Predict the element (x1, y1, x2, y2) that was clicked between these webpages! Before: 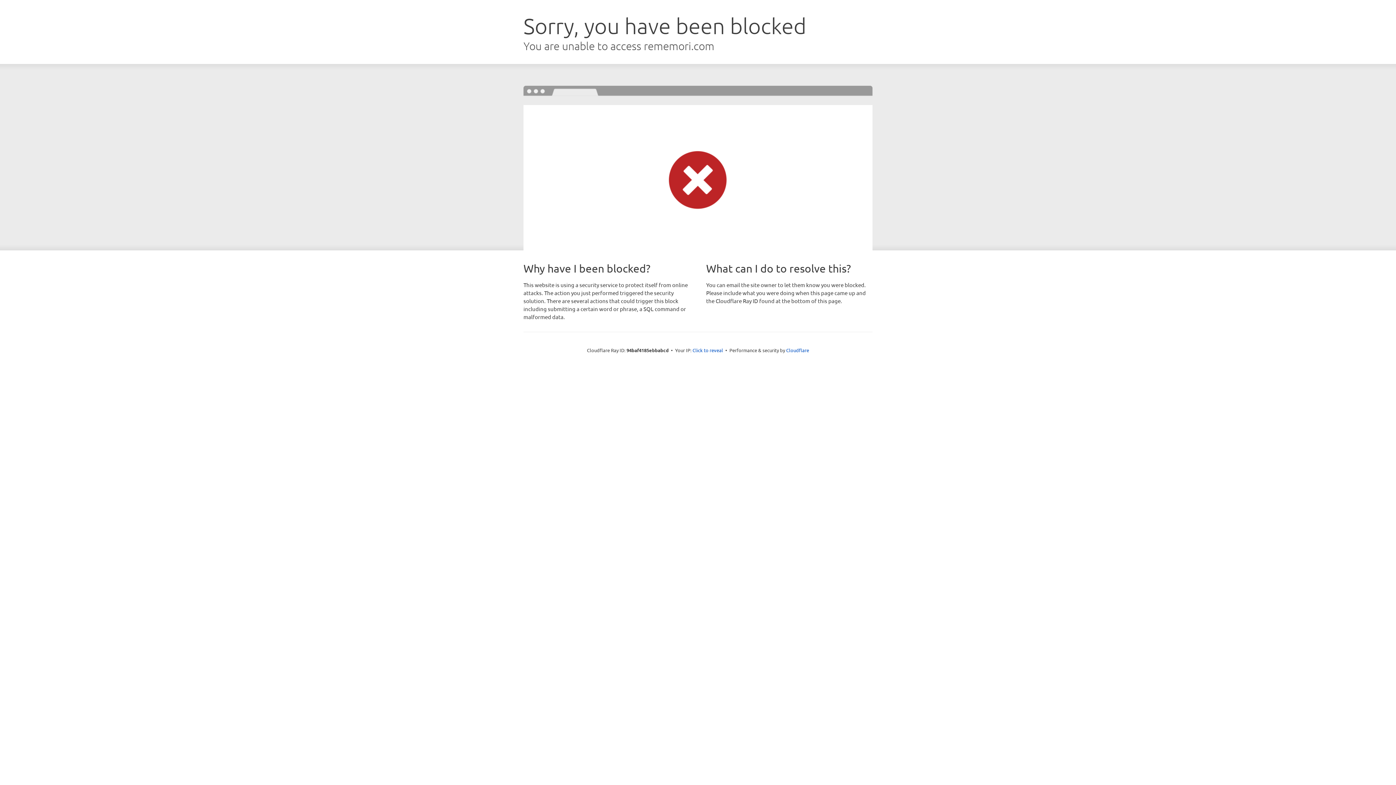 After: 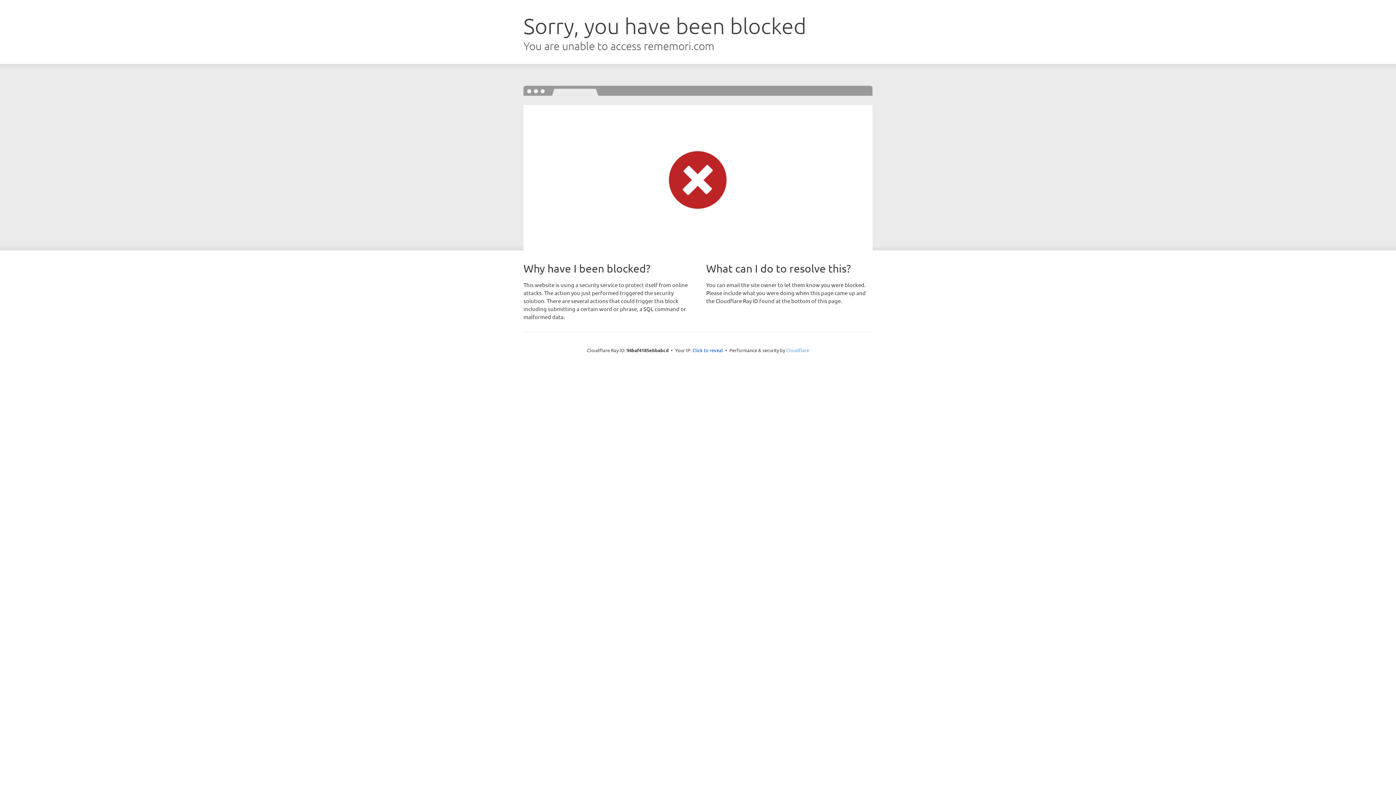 Action: bbox: (786, 347, 809, 353) label: Cloudflare